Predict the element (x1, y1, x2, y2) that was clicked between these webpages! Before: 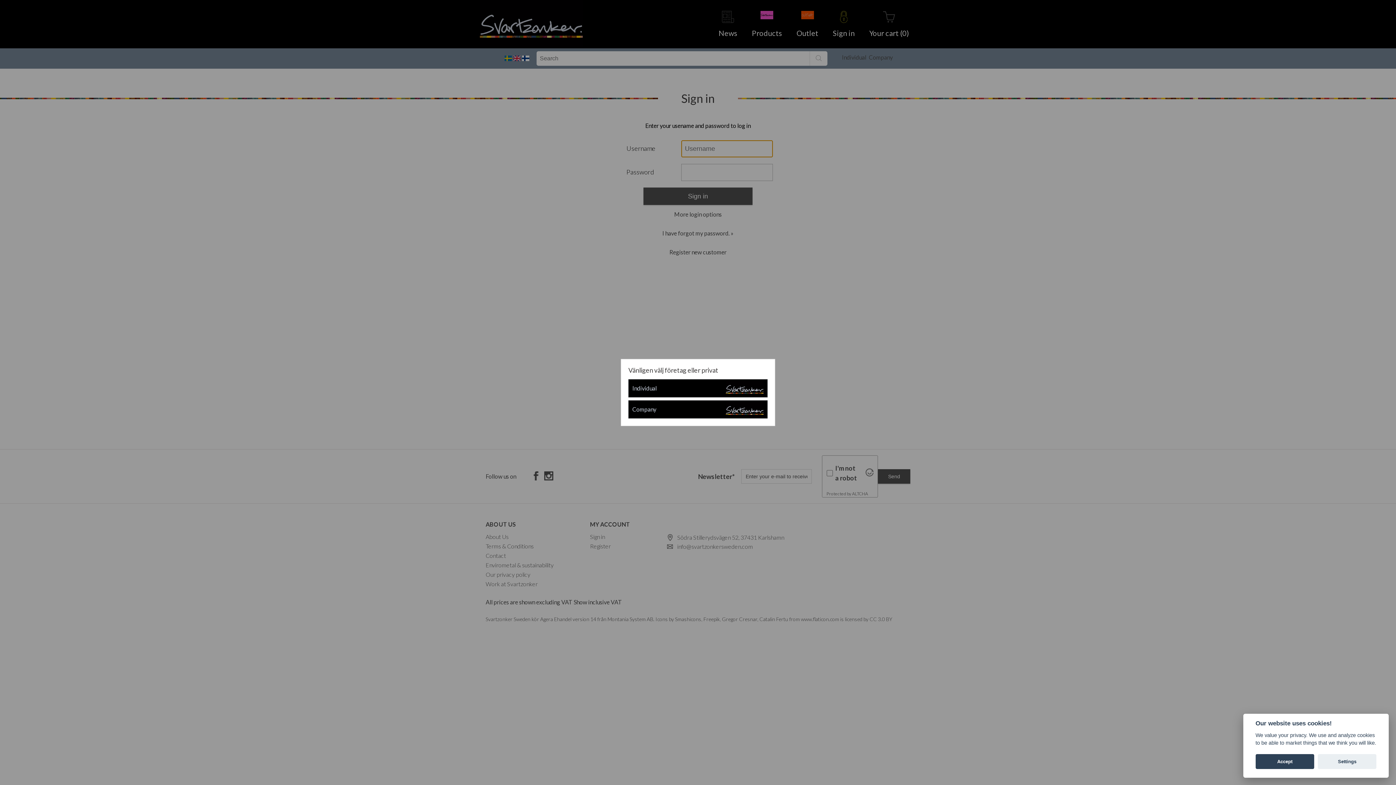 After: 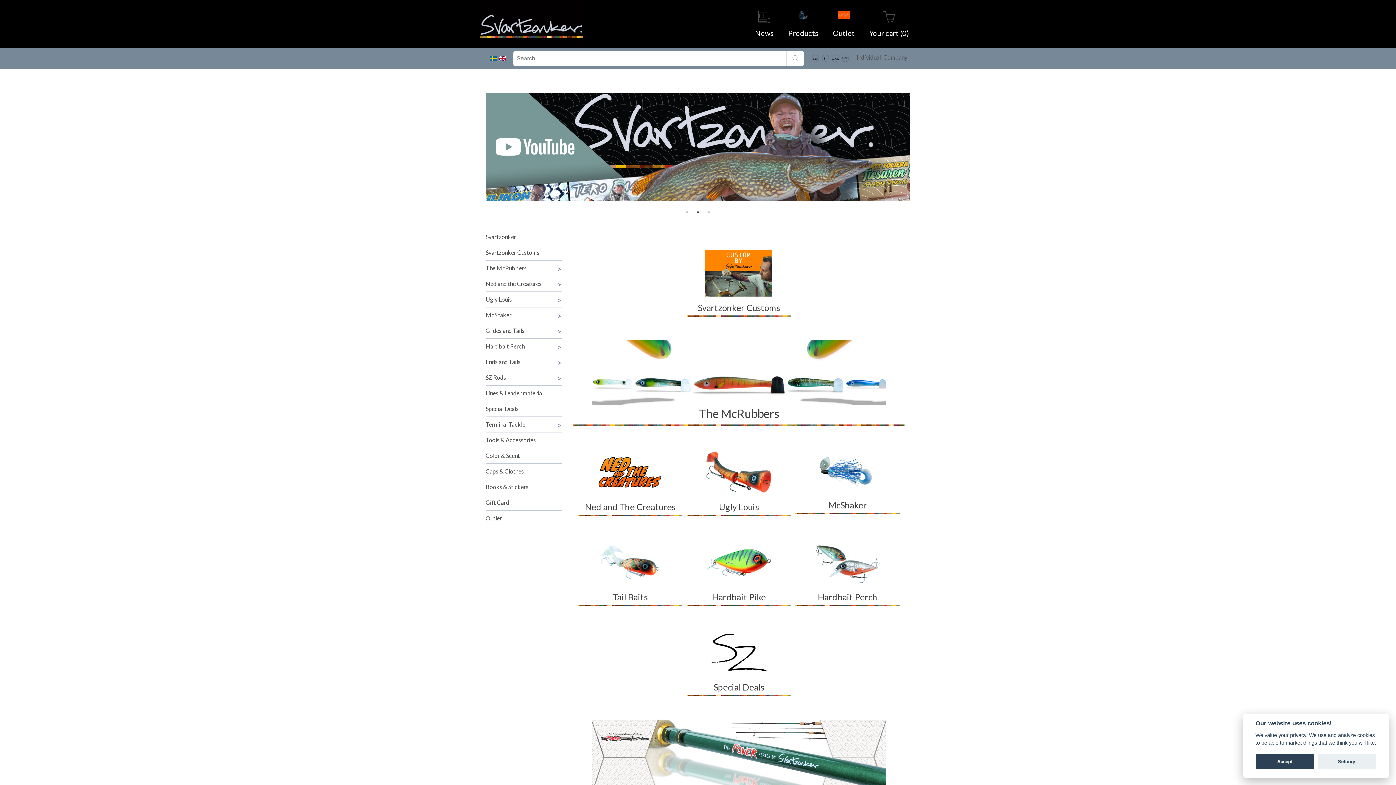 Action: label: Individual bbox: (628, 379, 767, 397)